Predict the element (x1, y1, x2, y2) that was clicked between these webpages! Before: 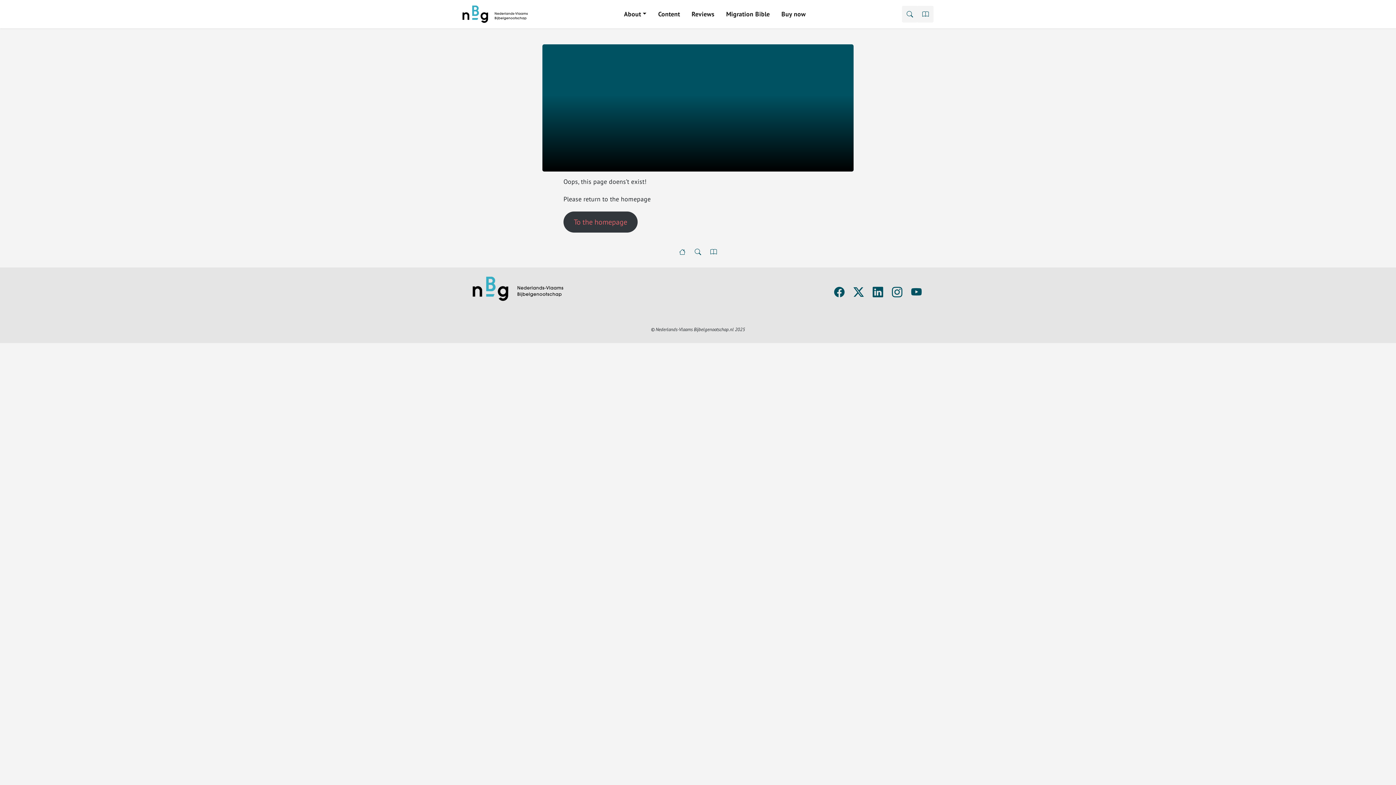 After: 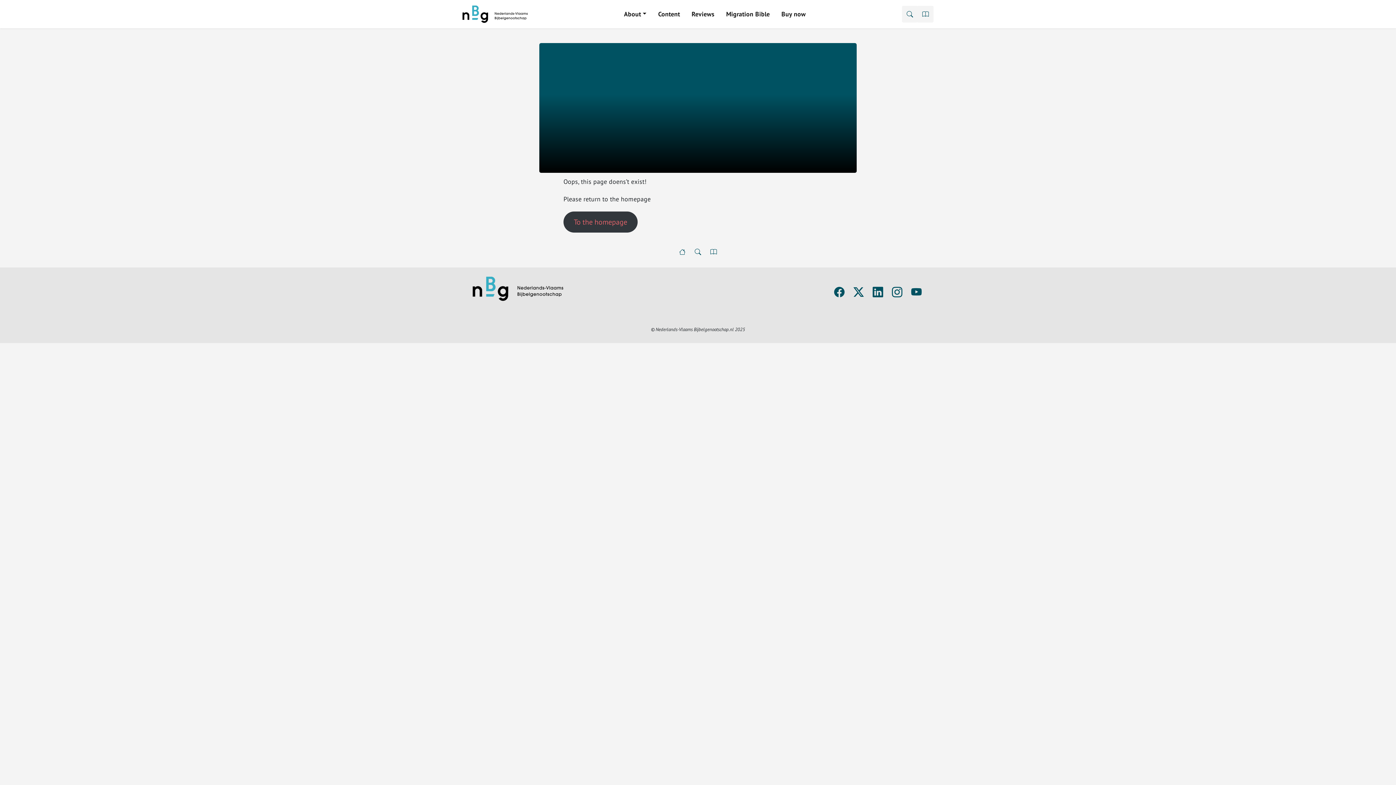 Action: bbox: (542, 44, 853, 171)